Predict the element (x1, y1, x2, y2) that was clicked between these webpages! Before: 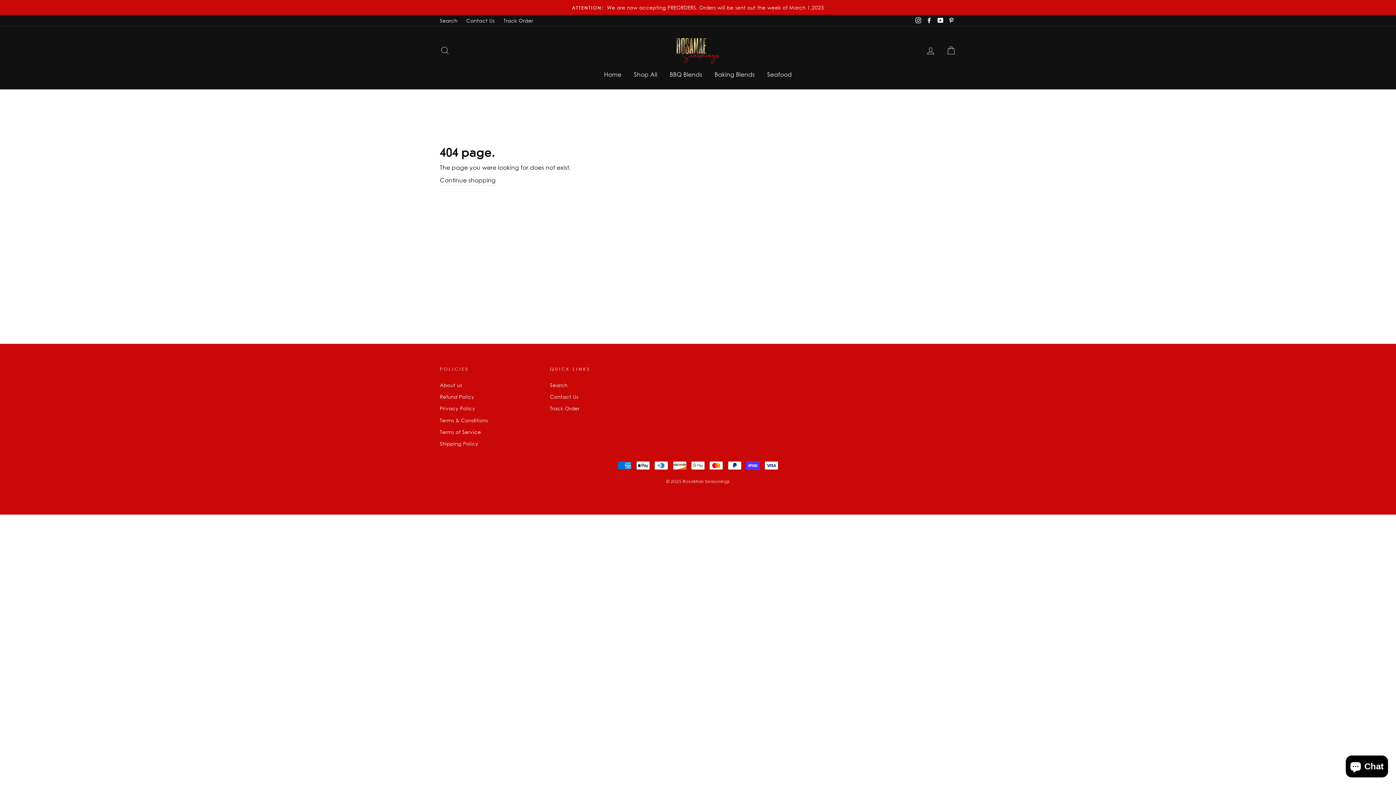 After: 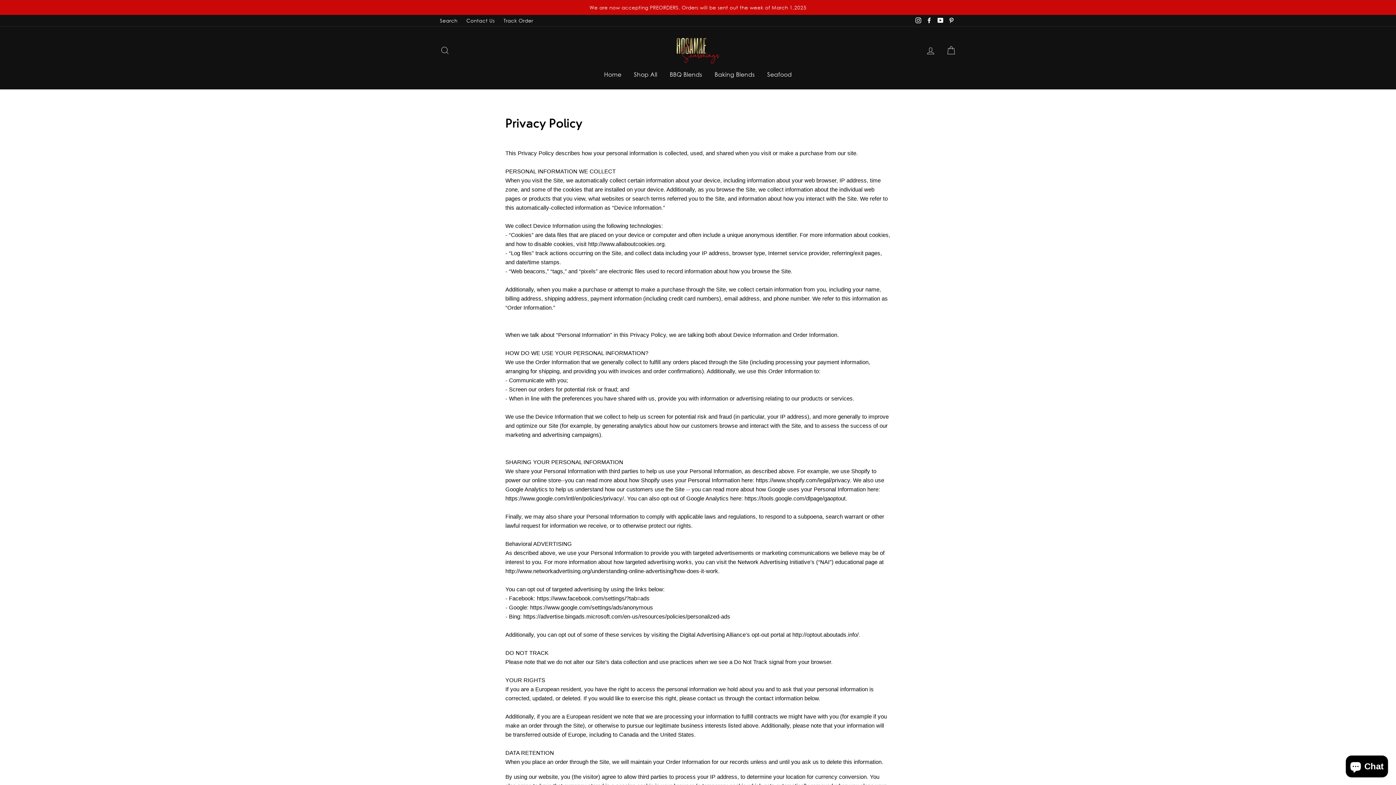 Action: label: Privacy Policy bbox: (440, 403, 475, 413)